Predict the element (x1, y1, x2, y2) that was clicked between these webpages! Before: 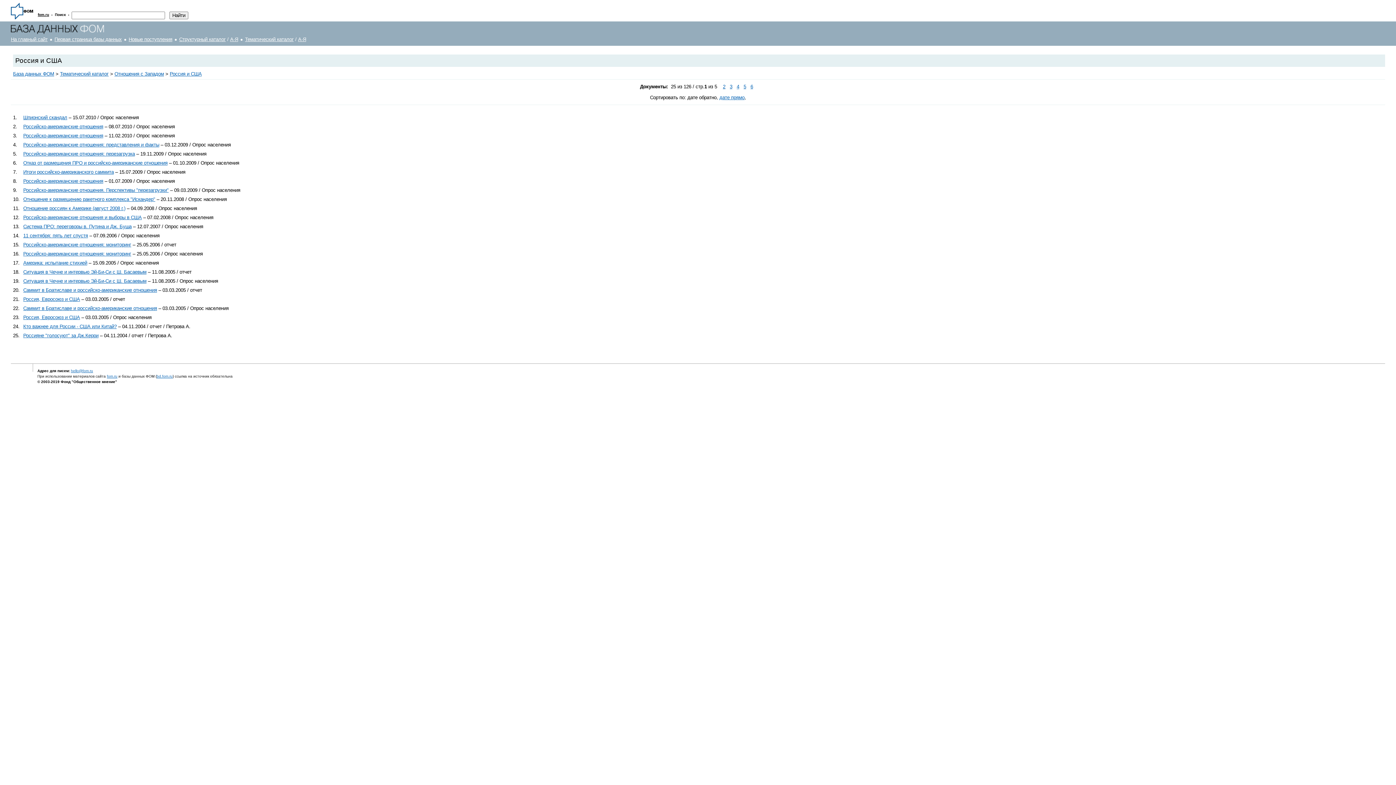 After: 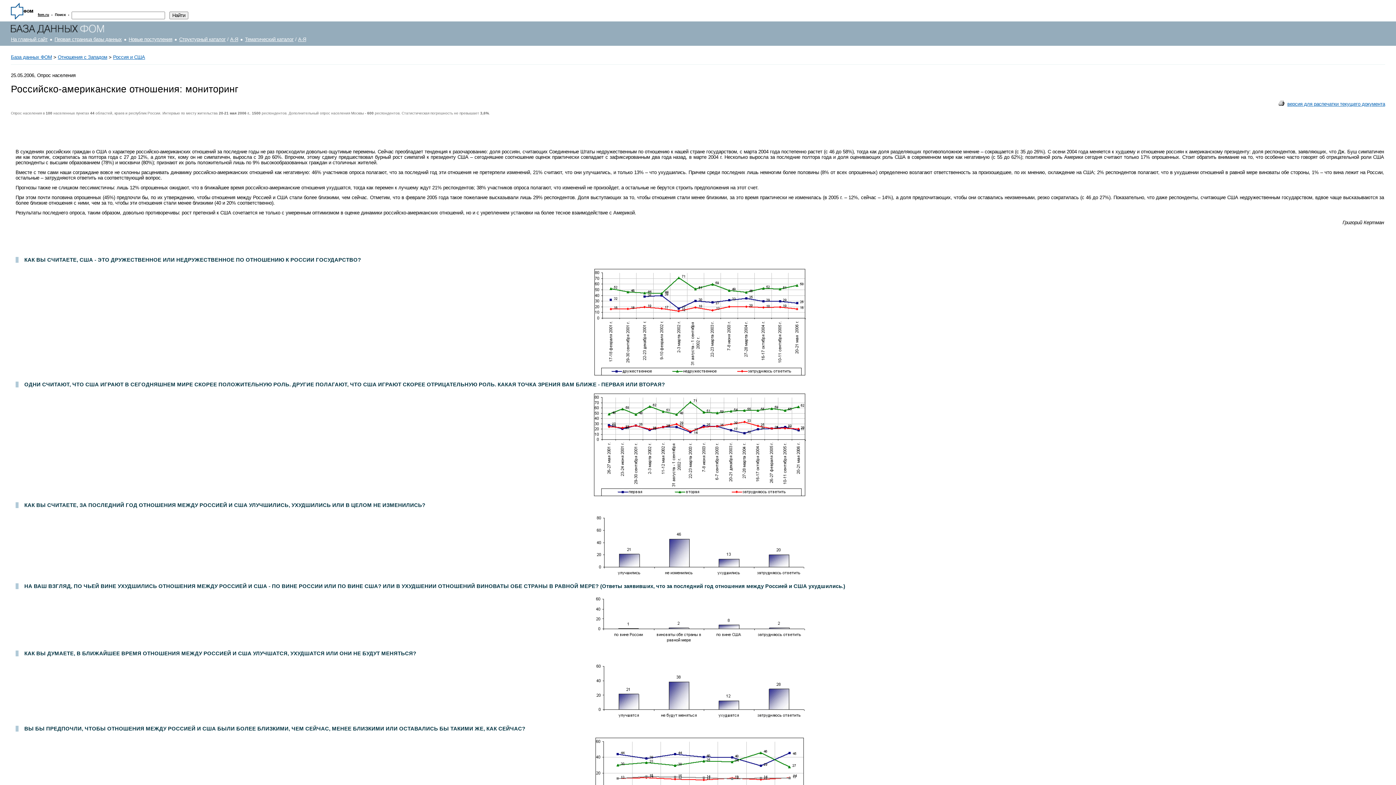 Action: label: Российско-американские отношения: мониторинг bbox: (23, 251, 131, 256)